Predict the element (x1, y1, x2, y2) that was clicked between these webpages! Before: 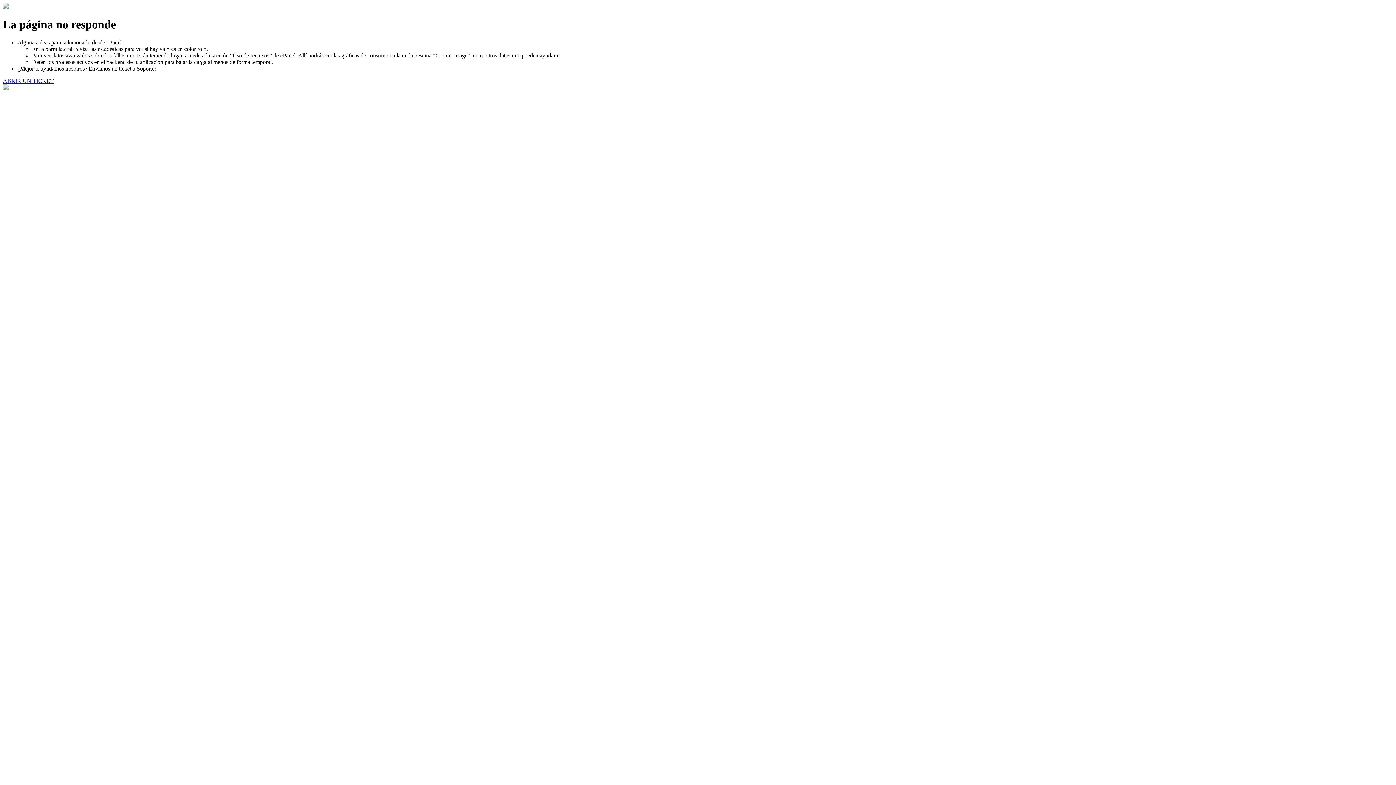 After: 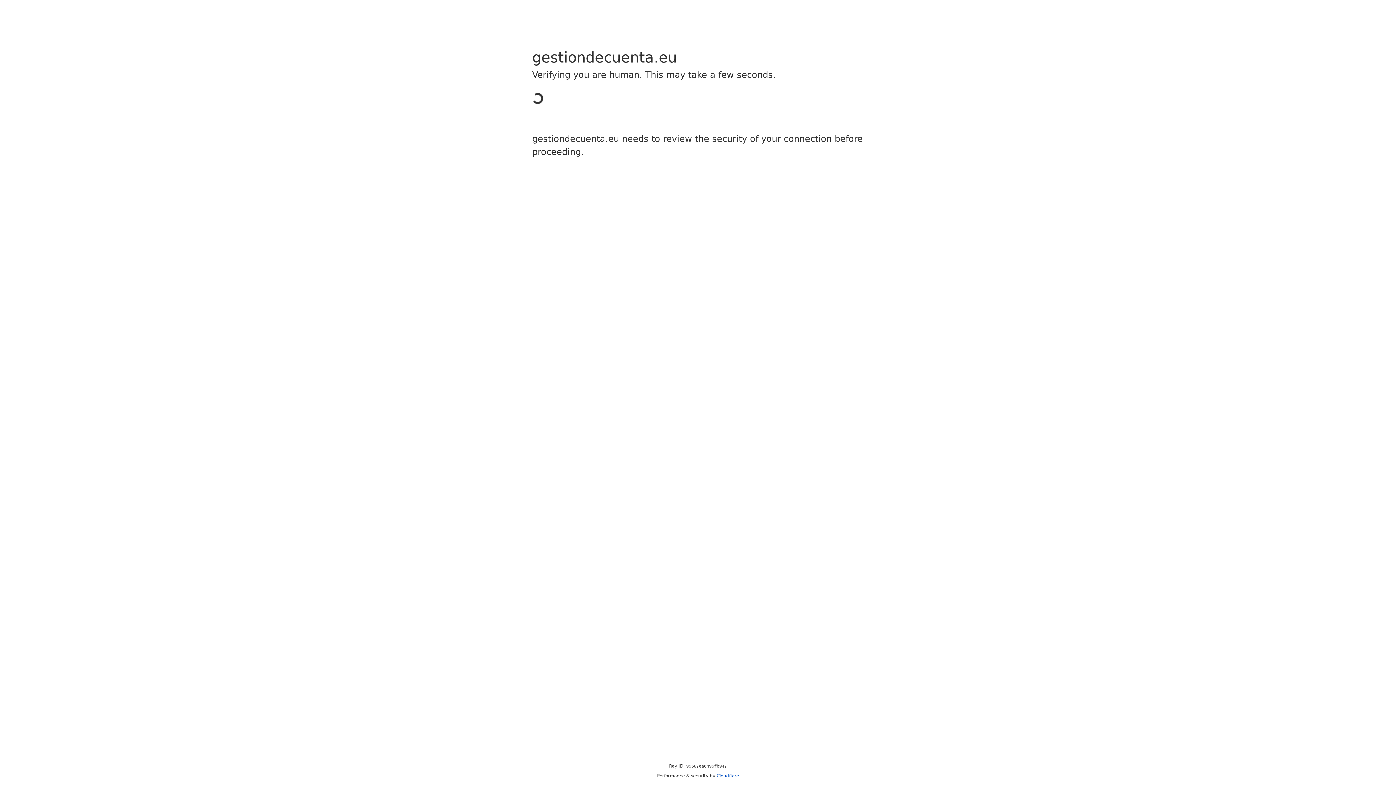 Action: bbox: (2, 77, 53, 83) label: ABRIR UN TICKET